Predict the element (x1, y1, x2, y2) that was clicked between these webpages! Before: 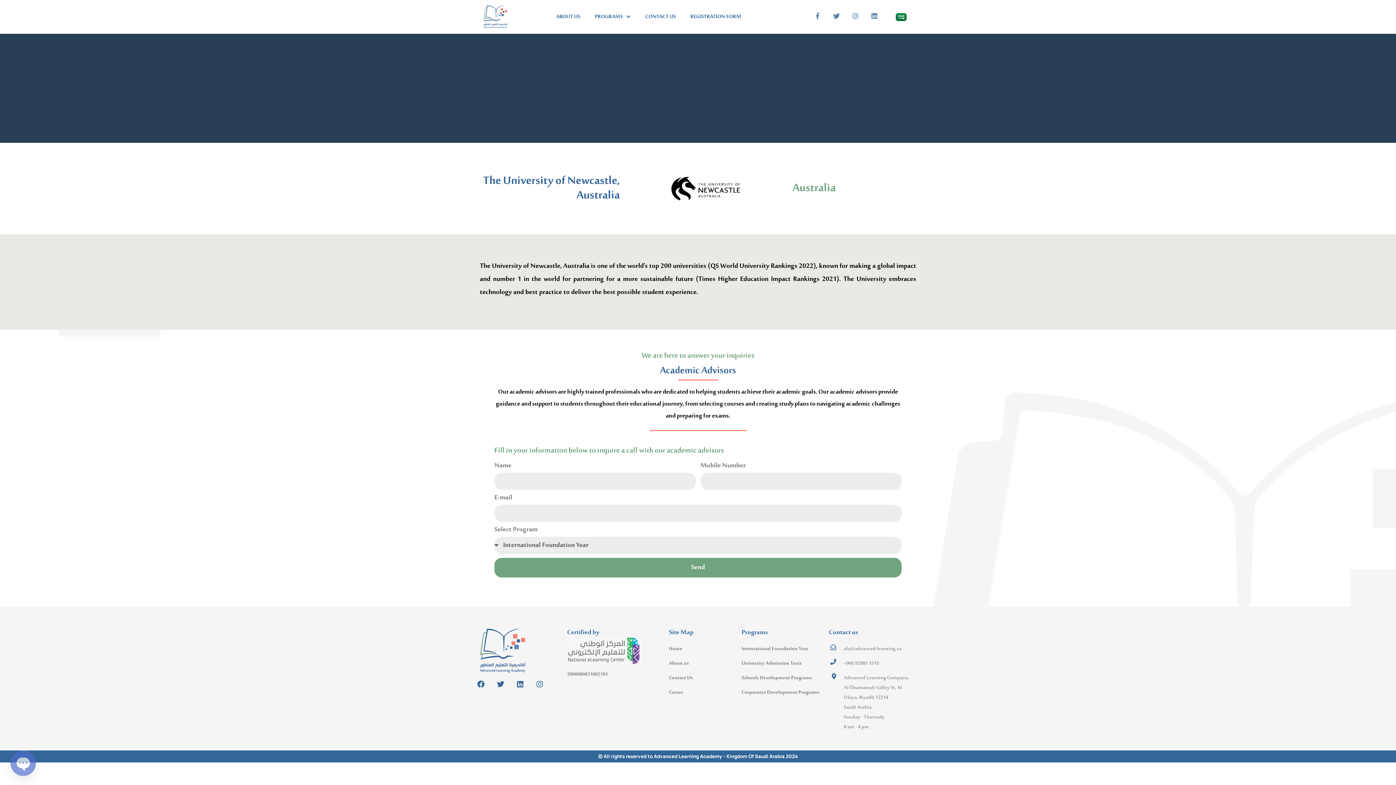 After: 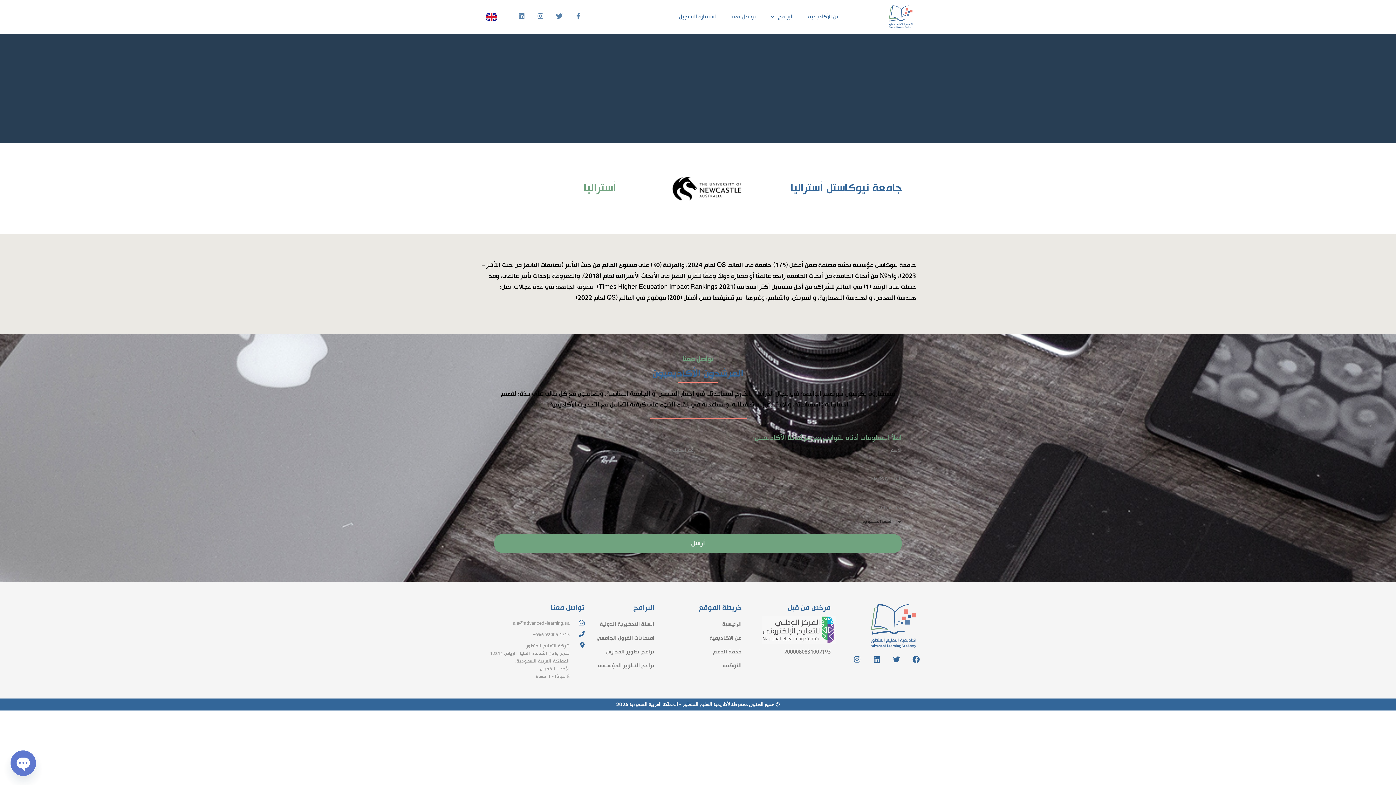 Action: bbox: (896, 11, 906, 22)